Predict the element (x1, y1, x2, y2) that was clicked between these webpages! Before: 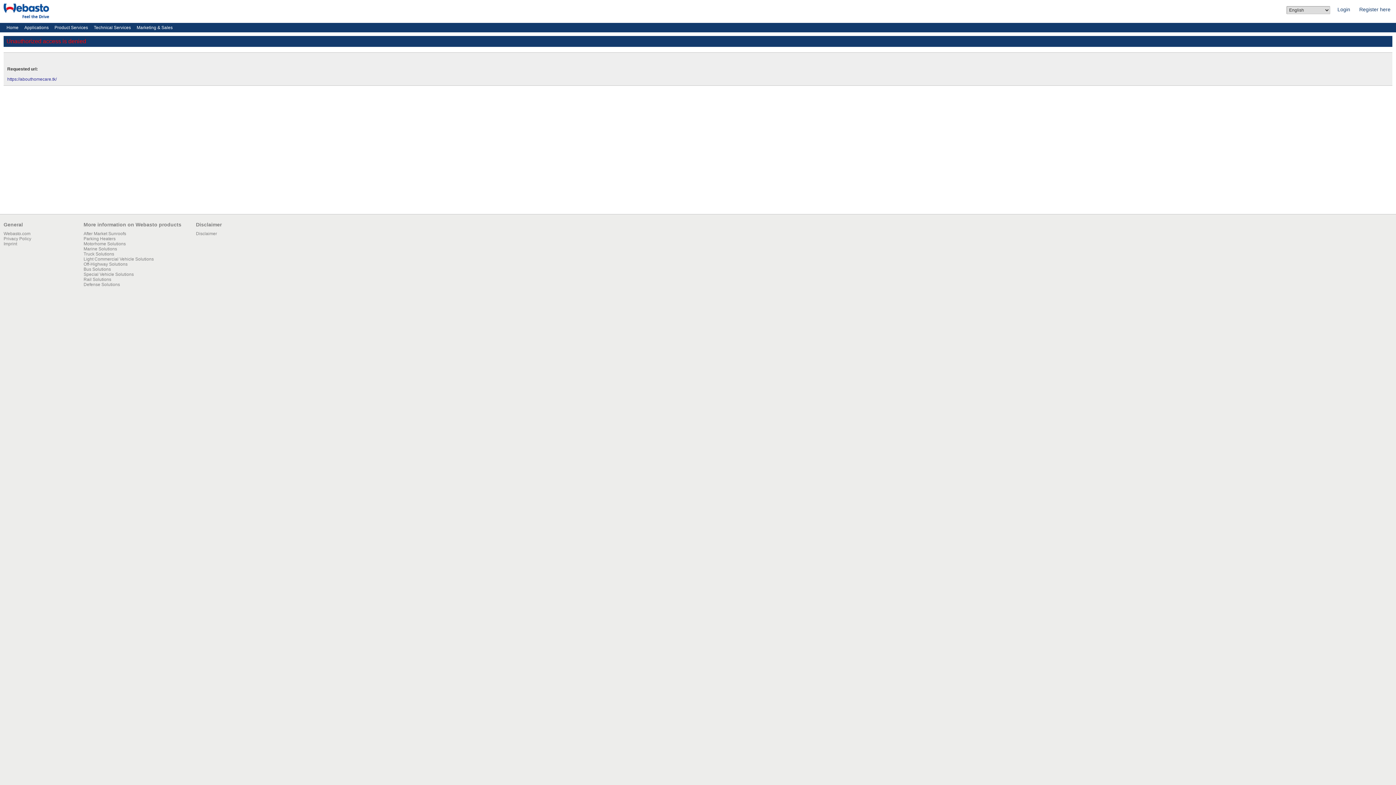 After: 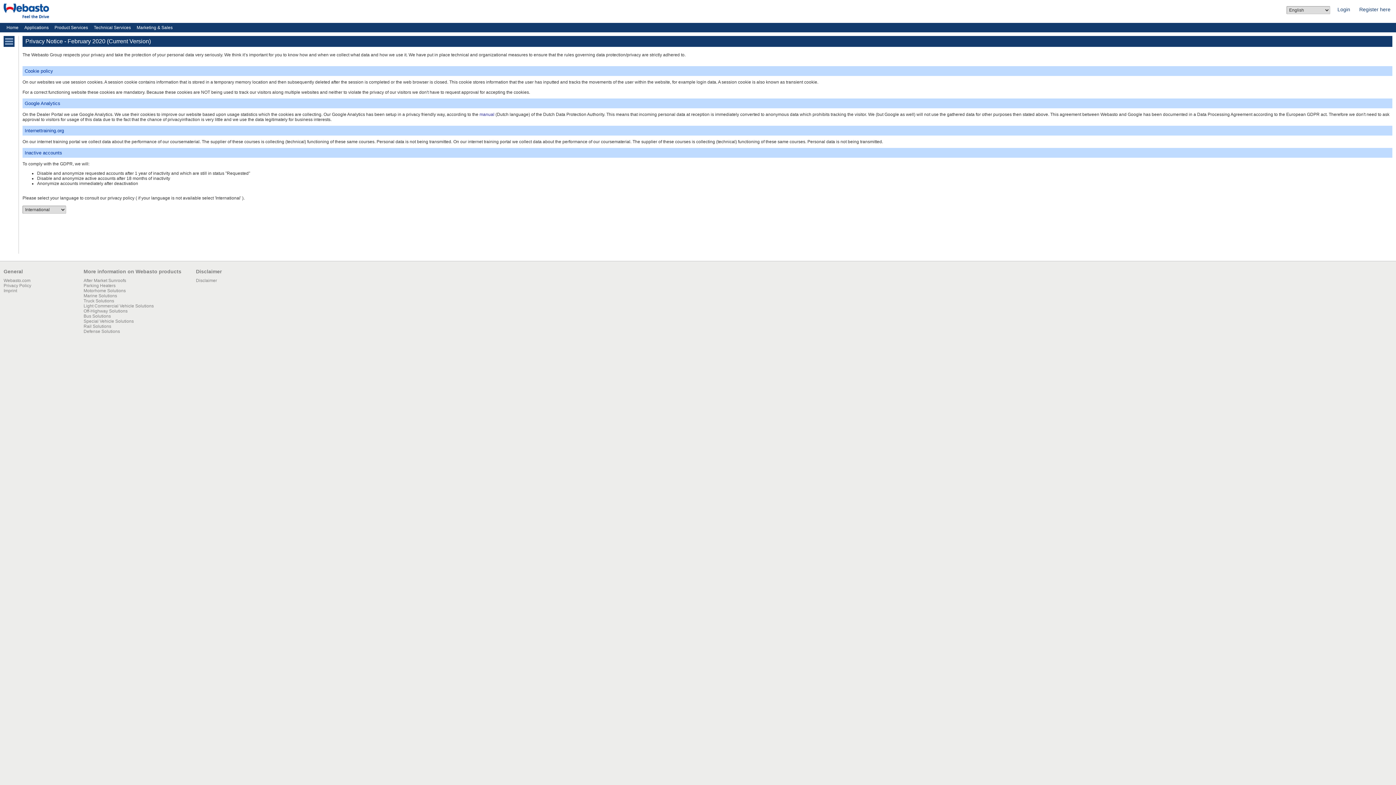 Action: label: Privacy Policy bbox: (3, 236, 31, 241)